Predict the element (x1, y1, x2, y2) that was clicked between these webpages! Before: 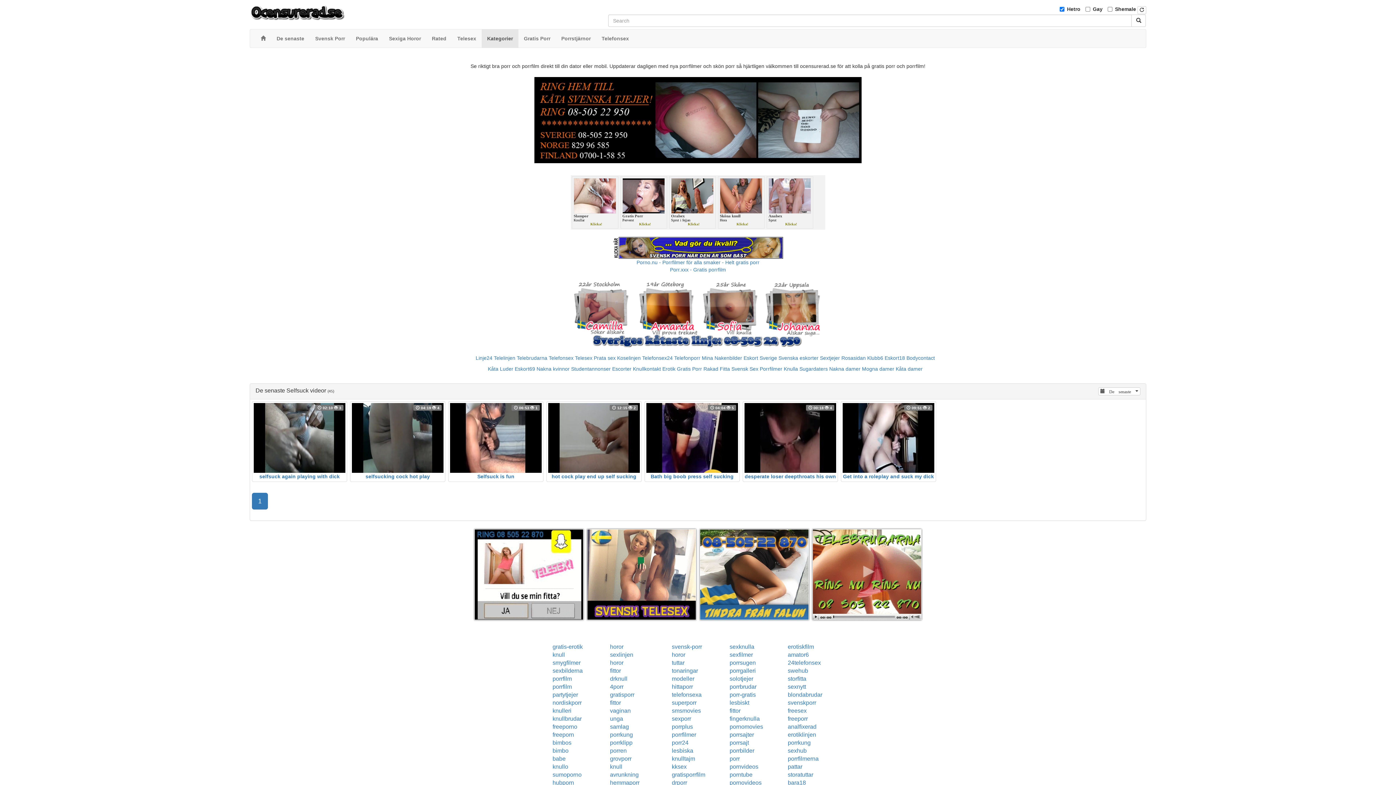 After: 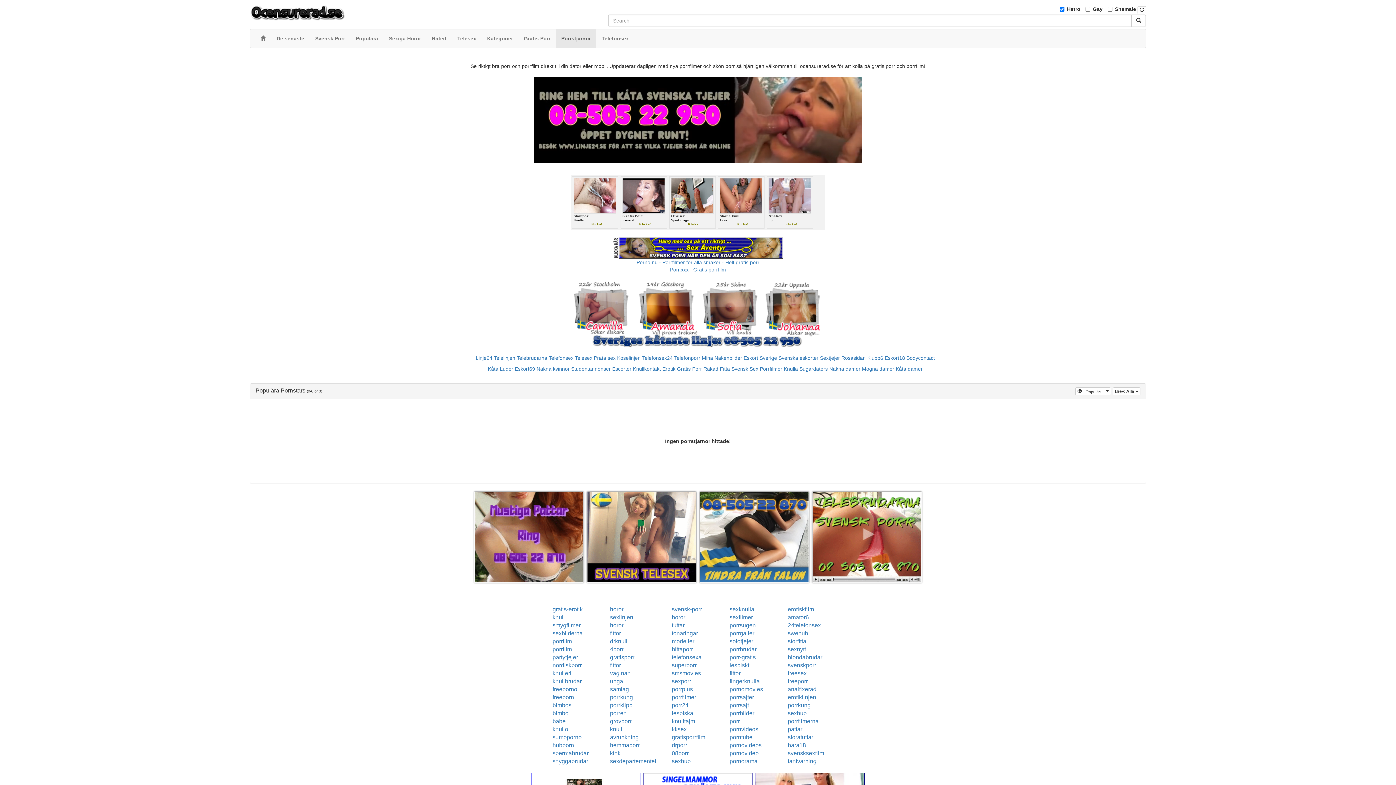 Action: bbox: (556, 29, 596, 47) label: Porrstjärnor